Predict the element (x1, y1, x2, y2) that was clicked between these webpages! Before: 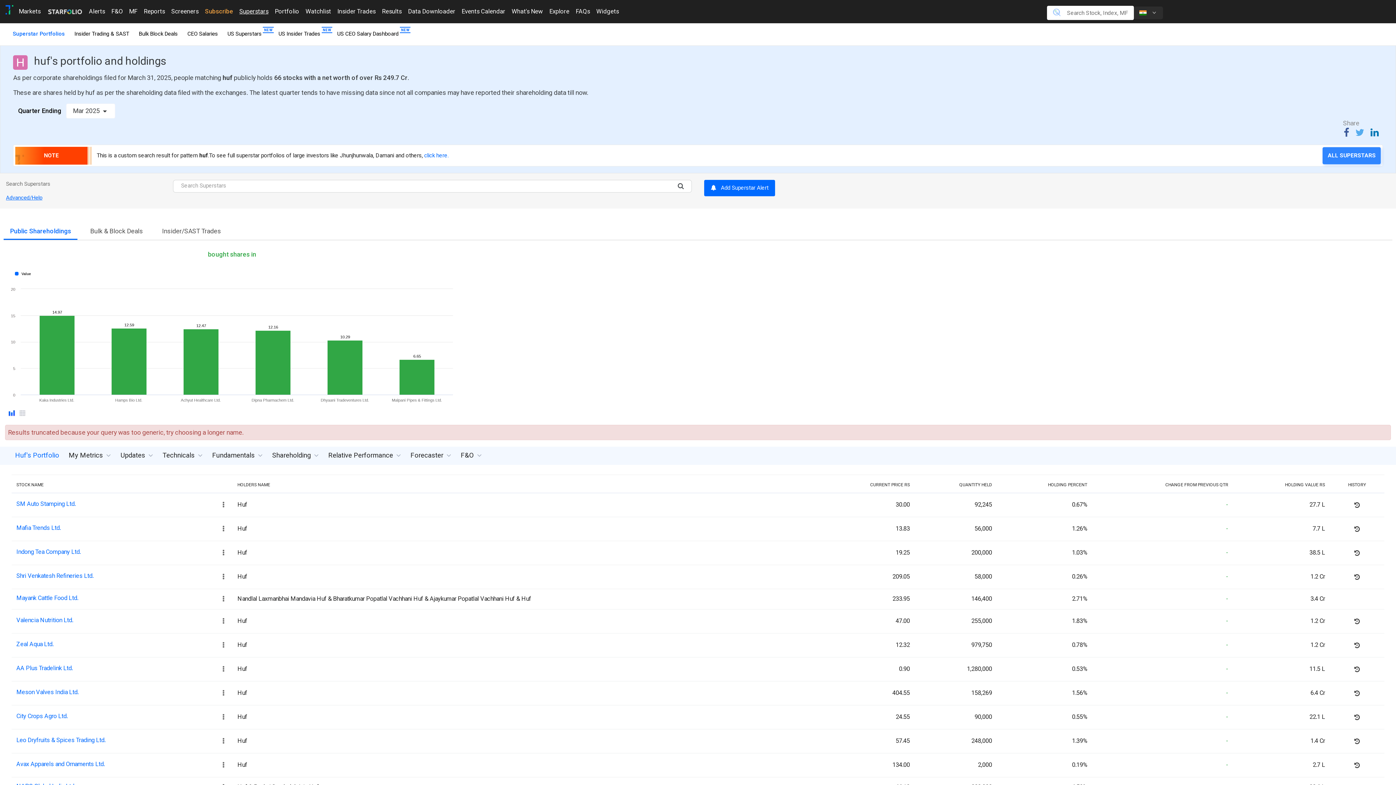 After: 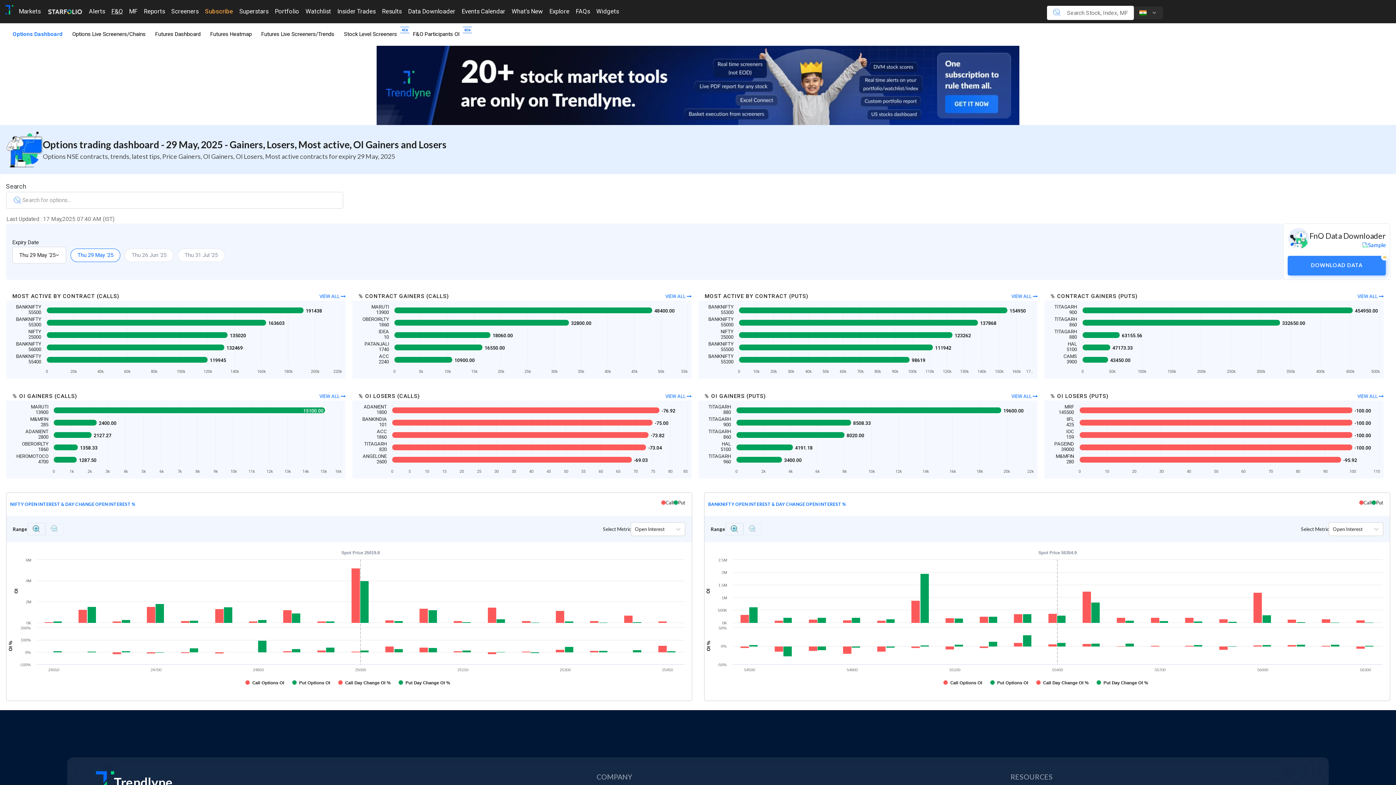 Action: bbox: (108, 0, 125, 23) label: Toggle navigation